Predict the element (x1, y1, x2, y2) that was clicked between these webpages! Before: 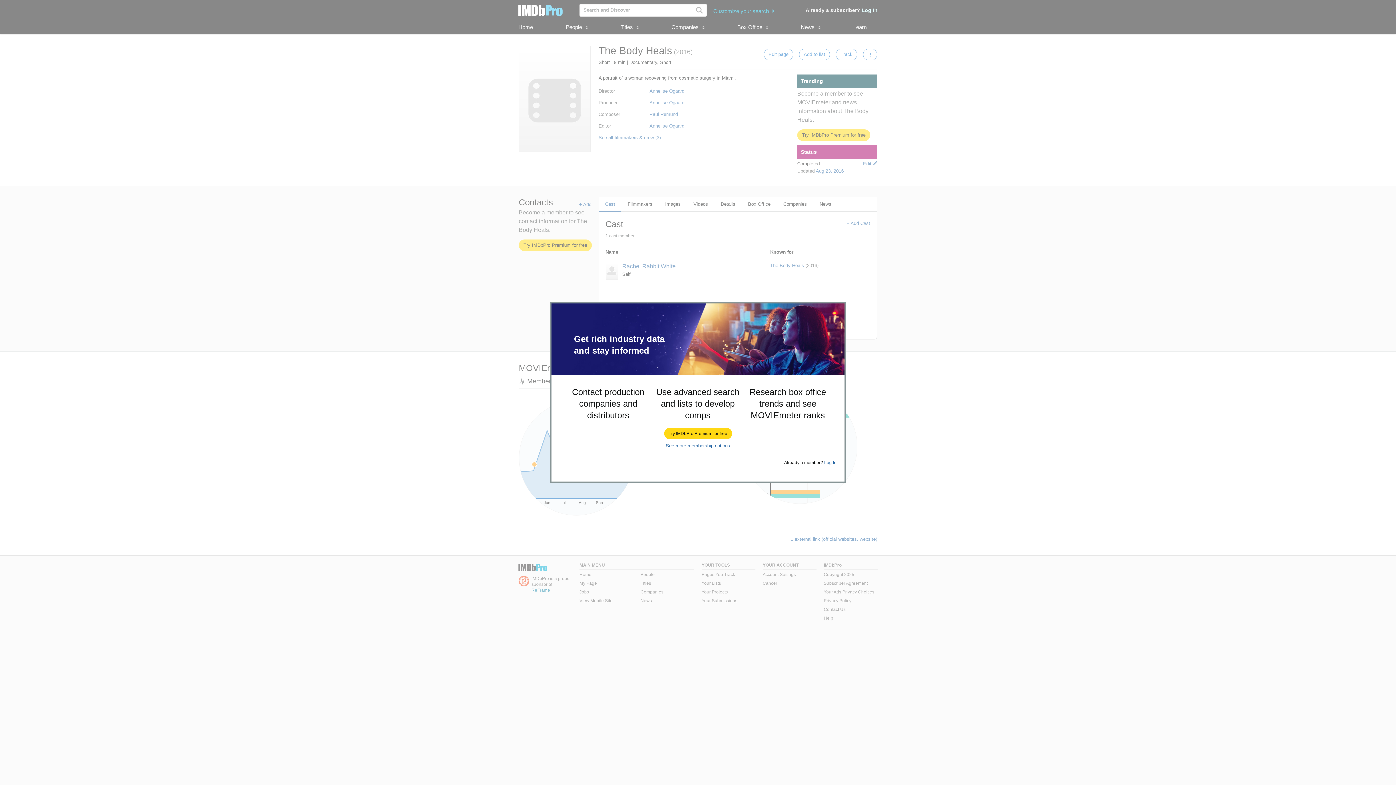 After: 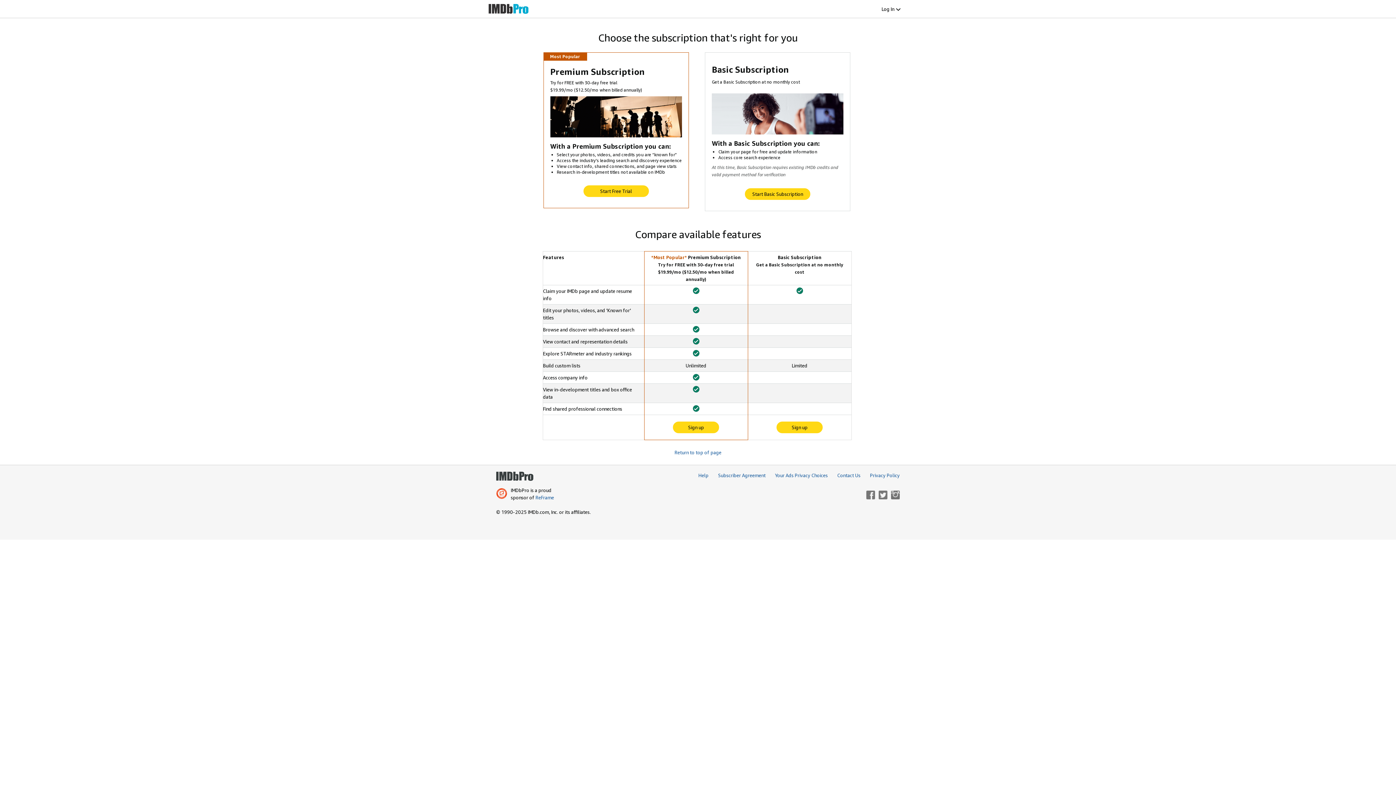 Action: label: See more membership options bbox: (666, 443, 730, 448)